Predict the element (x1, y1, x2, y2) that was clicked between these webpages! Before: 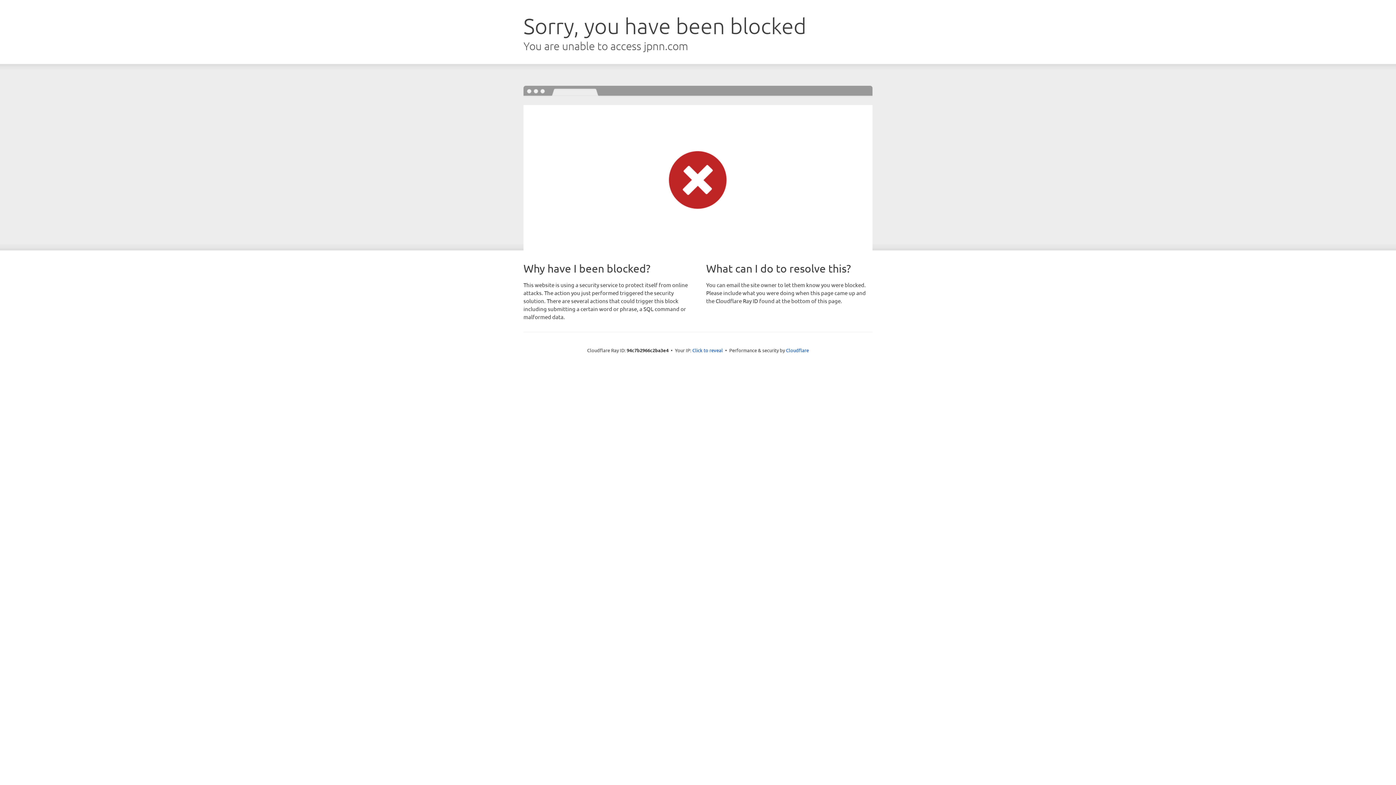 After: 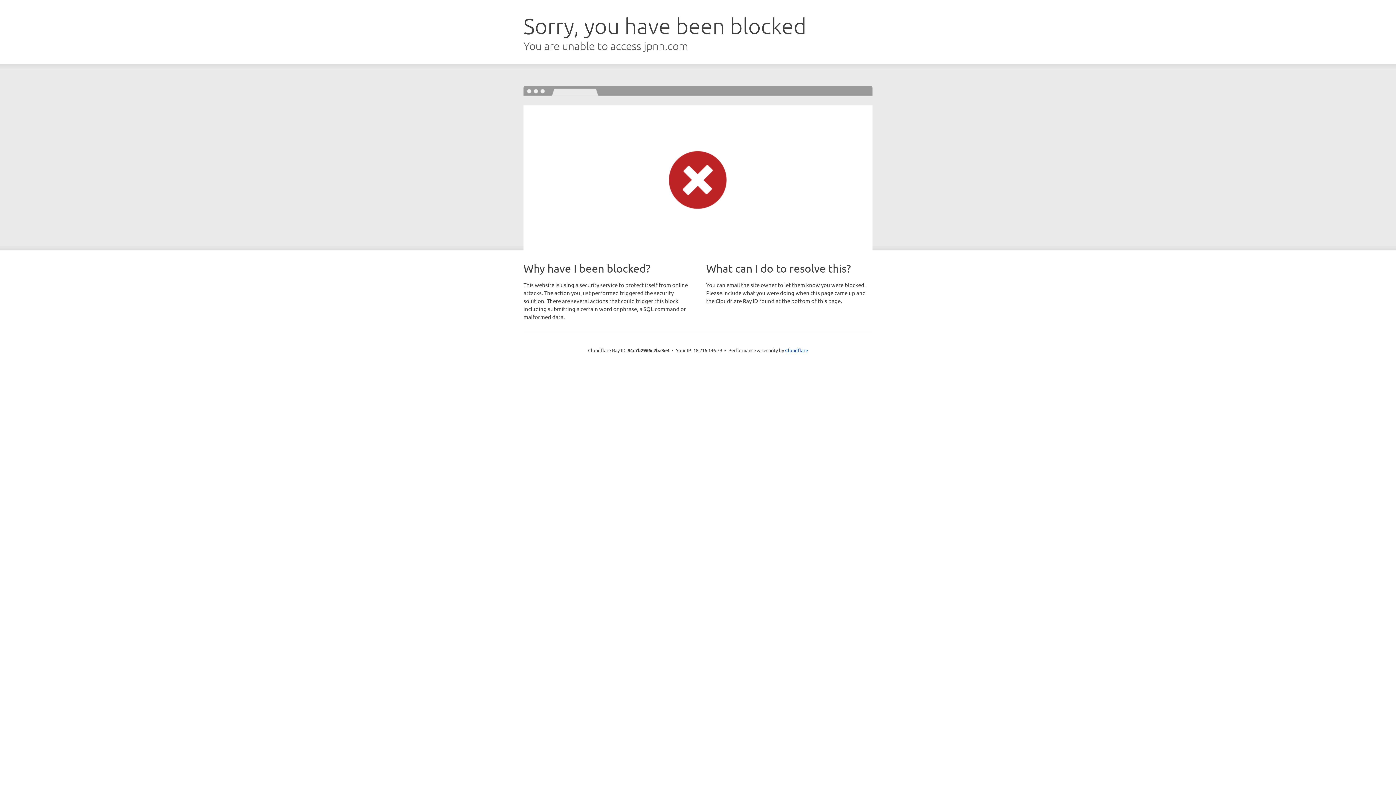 Action: bbox: (692, 346, 723, 353) label: Click to reveal